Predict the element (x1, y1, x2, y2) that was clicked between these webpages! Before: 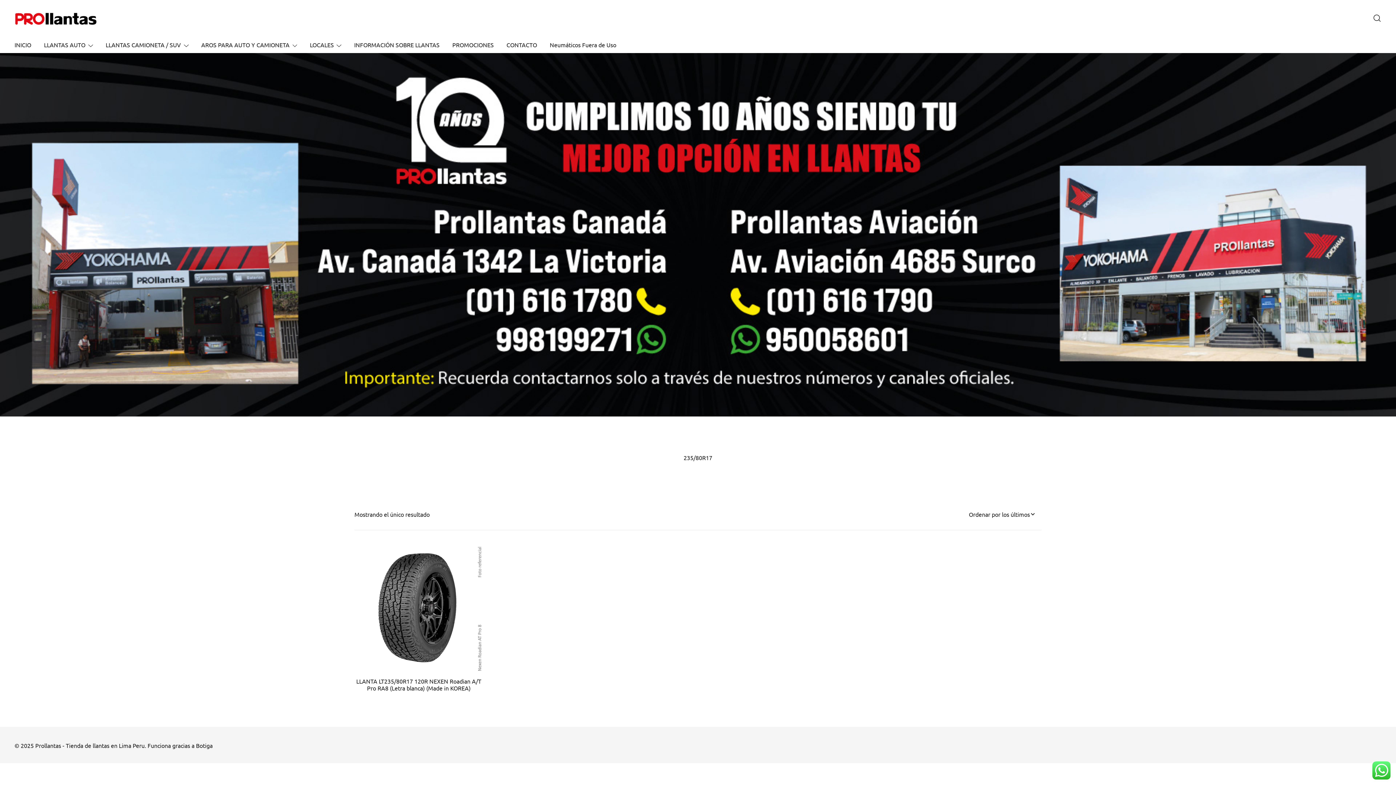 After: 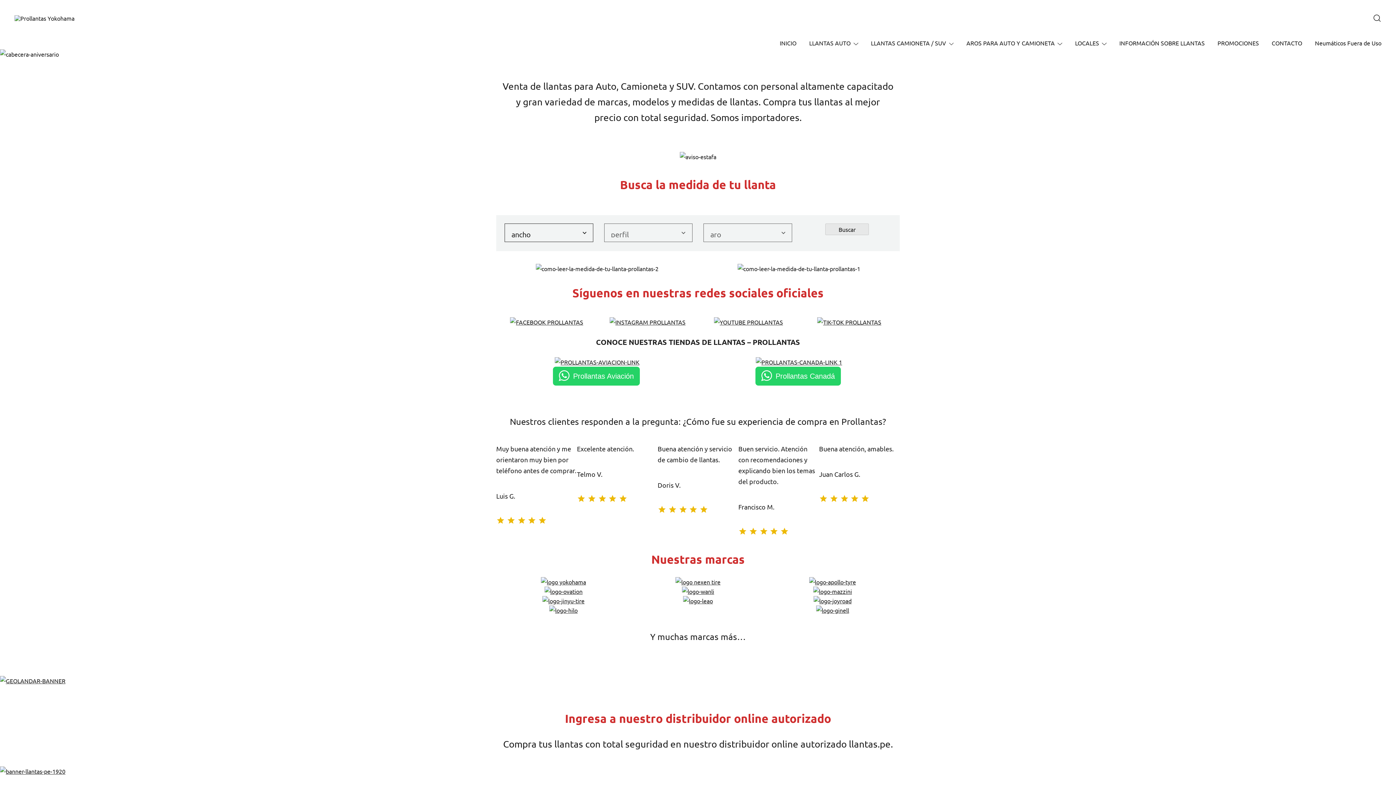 Action: bbox: (14, 12, 97, 25)